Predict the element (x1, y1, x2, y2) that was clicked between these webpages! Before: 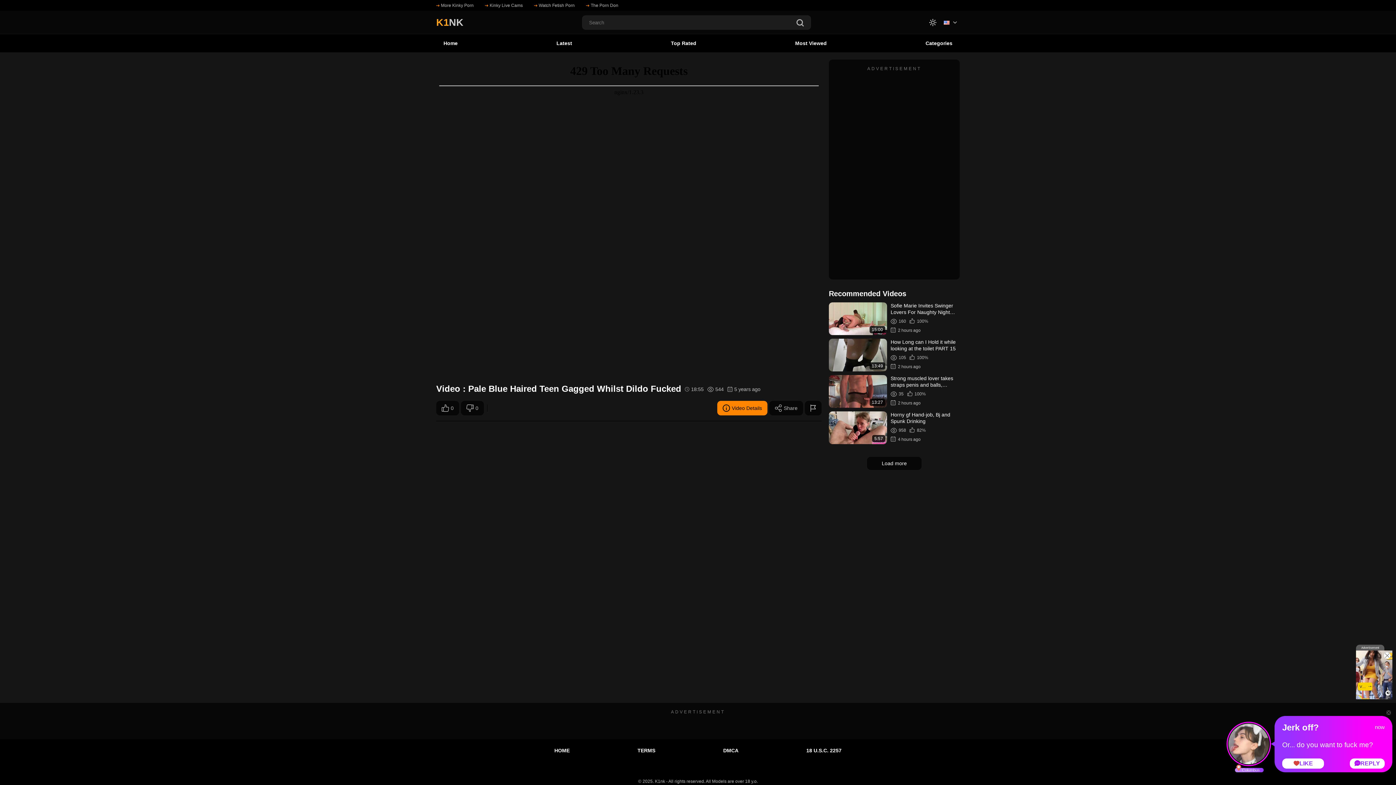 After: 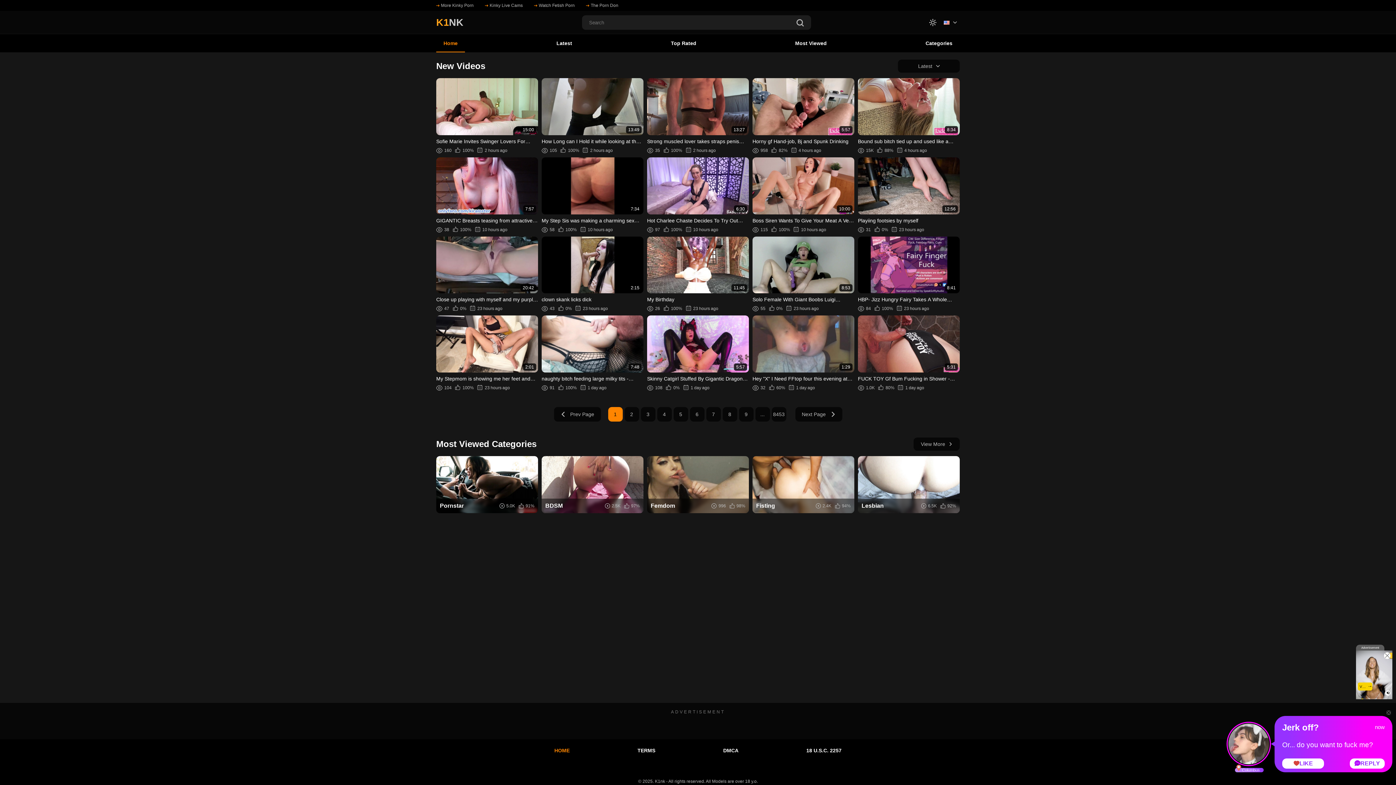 Action: label: HOME bbox: (552, 745, 571, 756)